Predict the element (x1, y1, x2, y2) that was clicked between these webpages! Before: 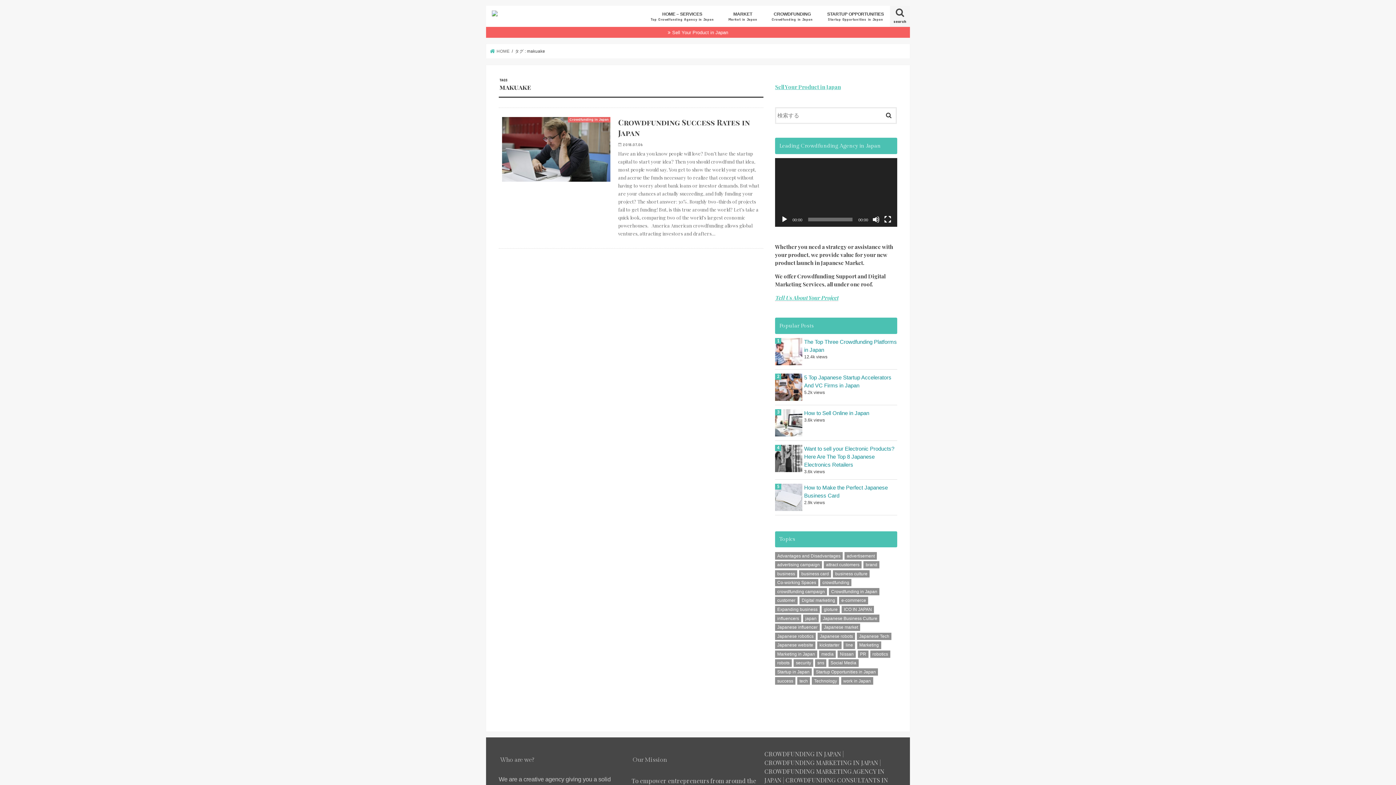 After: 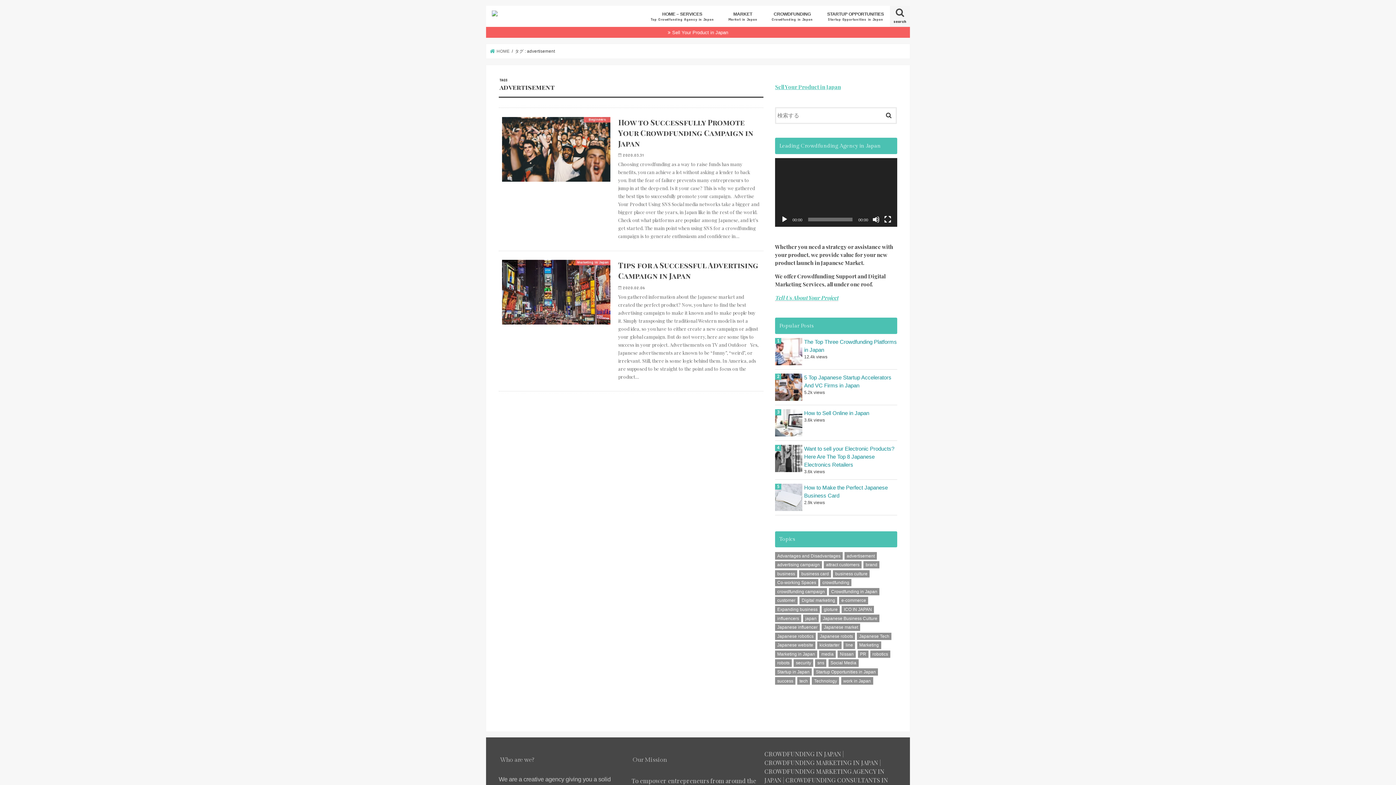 Action: bbox: (844, 552, 877, 559) label: advertisement (2 items)